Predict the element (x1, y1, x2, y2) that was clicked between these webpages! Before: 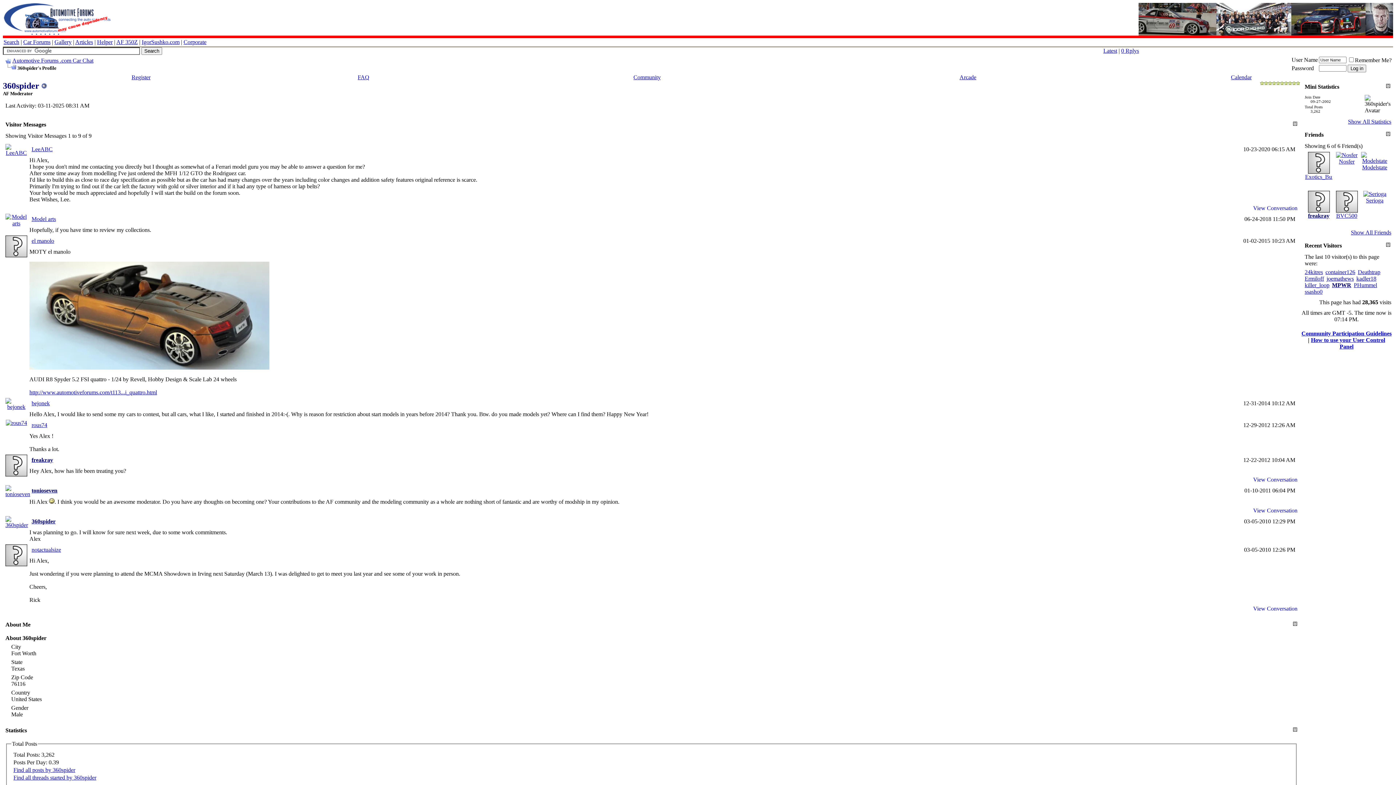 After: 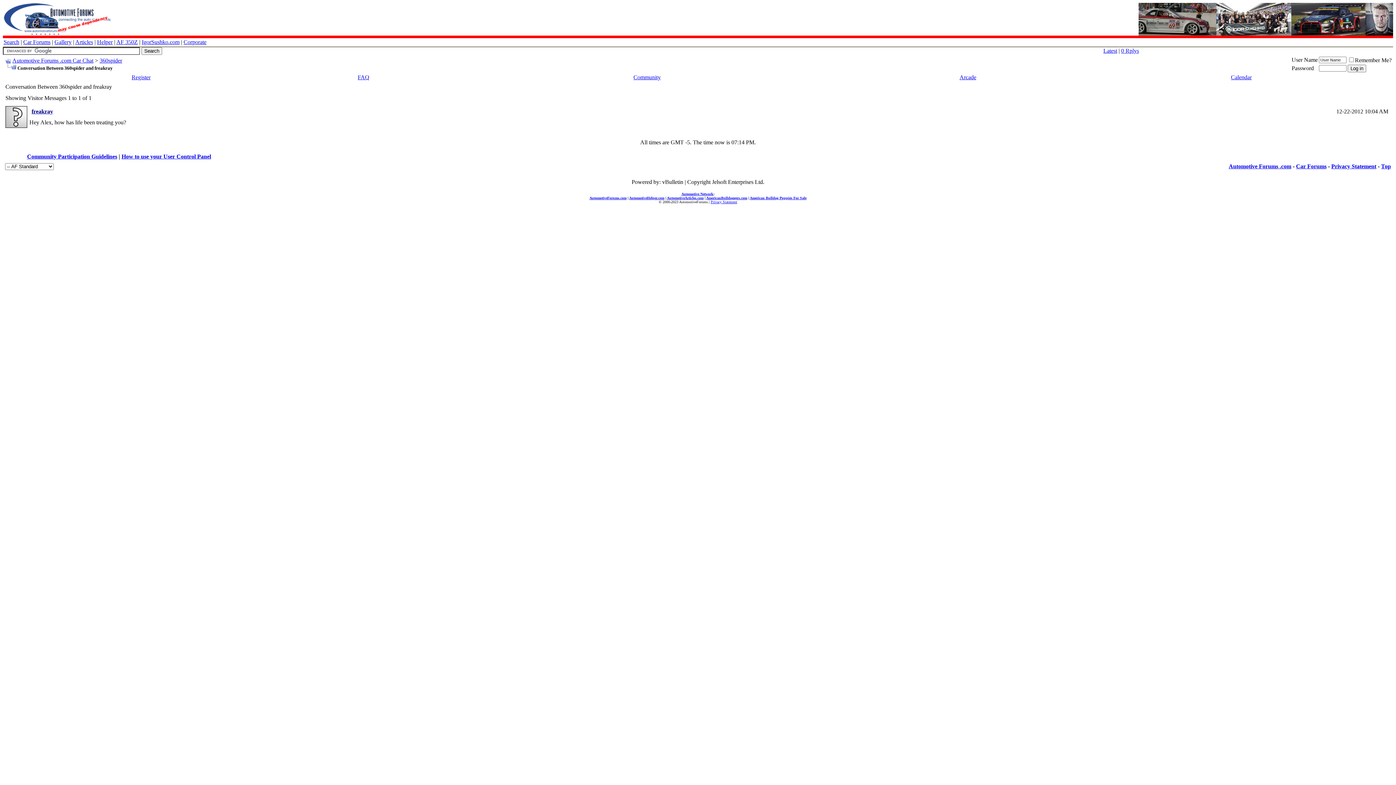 Action: bbox: (1253, 476, 1297, 482) label: View Conversation